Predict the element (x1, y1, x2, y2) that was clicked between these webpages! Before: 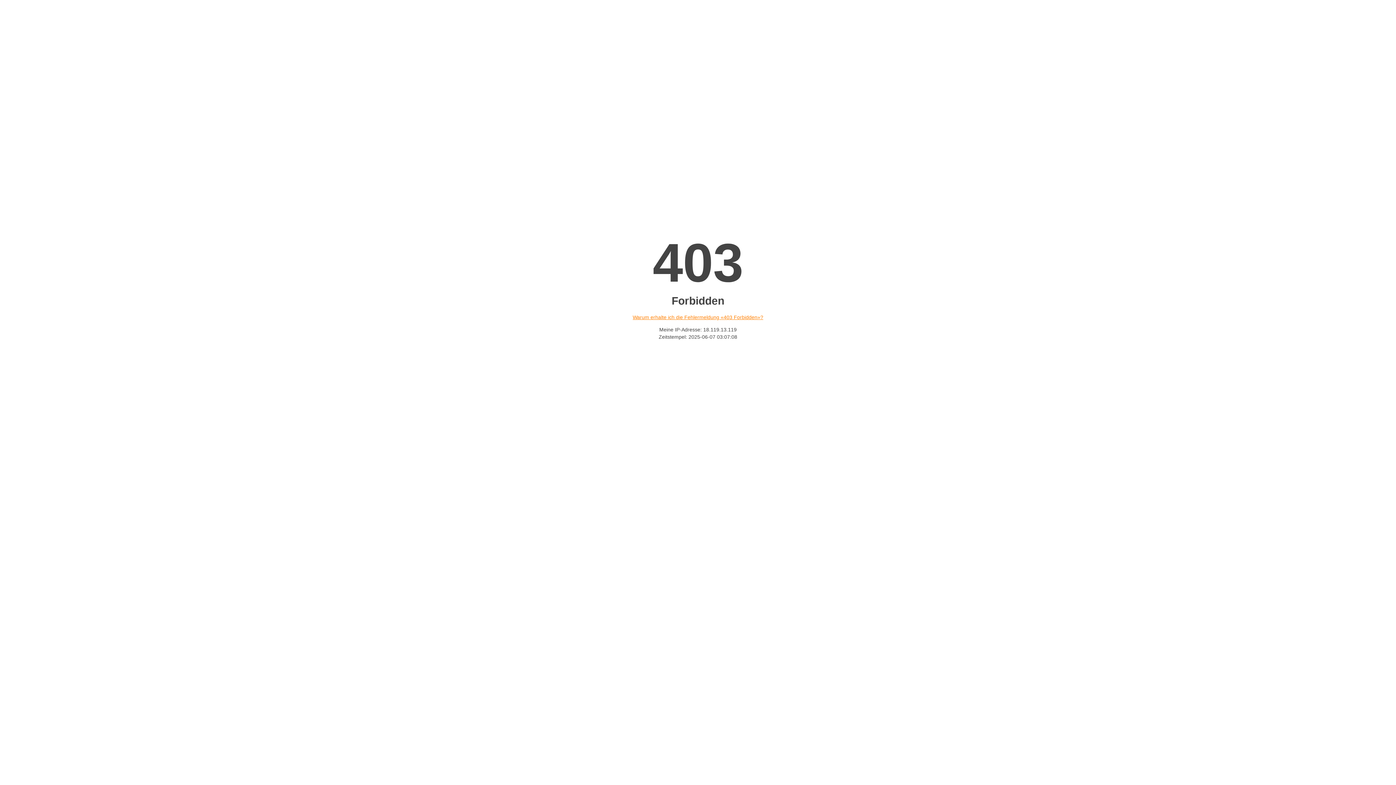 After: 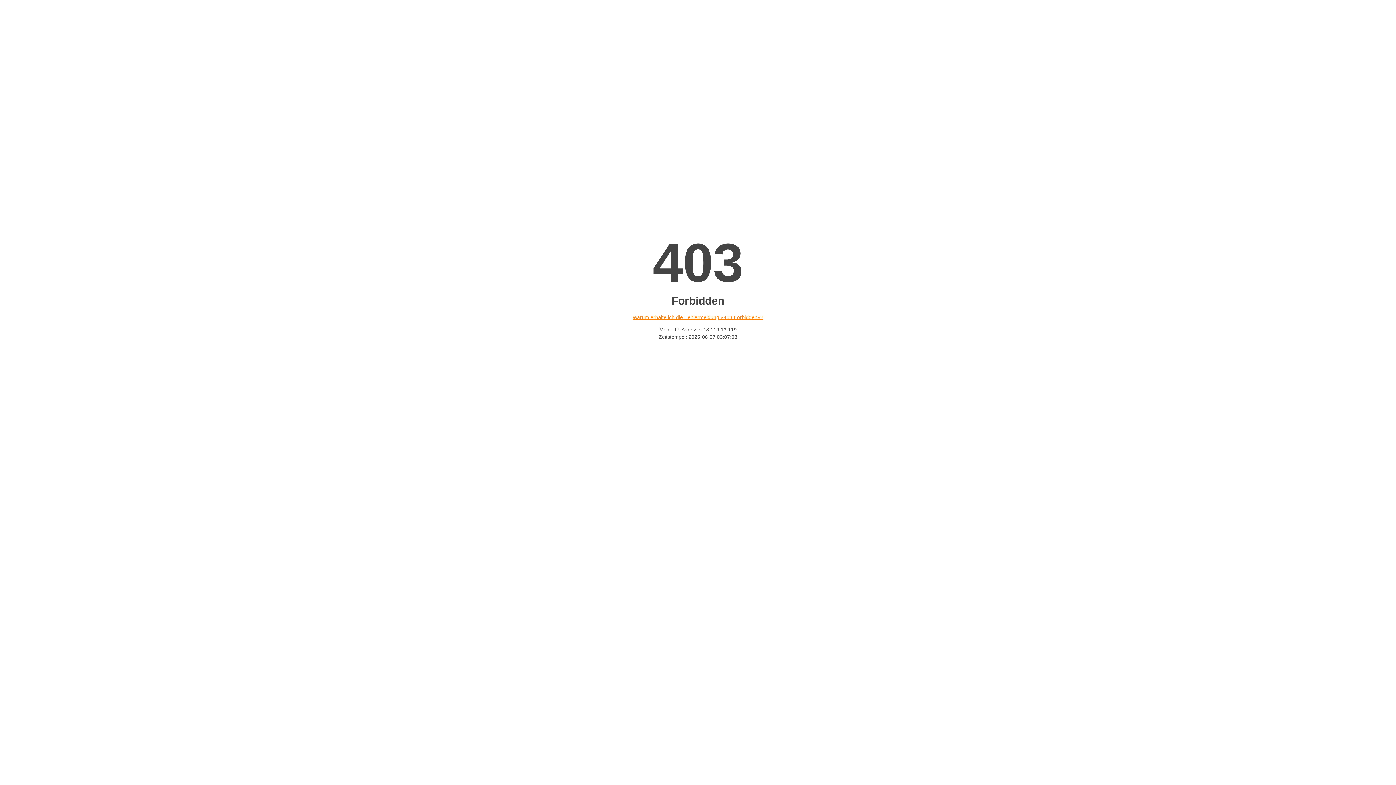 Action: bbox: (632, 314, 763, 320) label: Warum erhalte ich die Fehlermeldung «403 Forbidden»?